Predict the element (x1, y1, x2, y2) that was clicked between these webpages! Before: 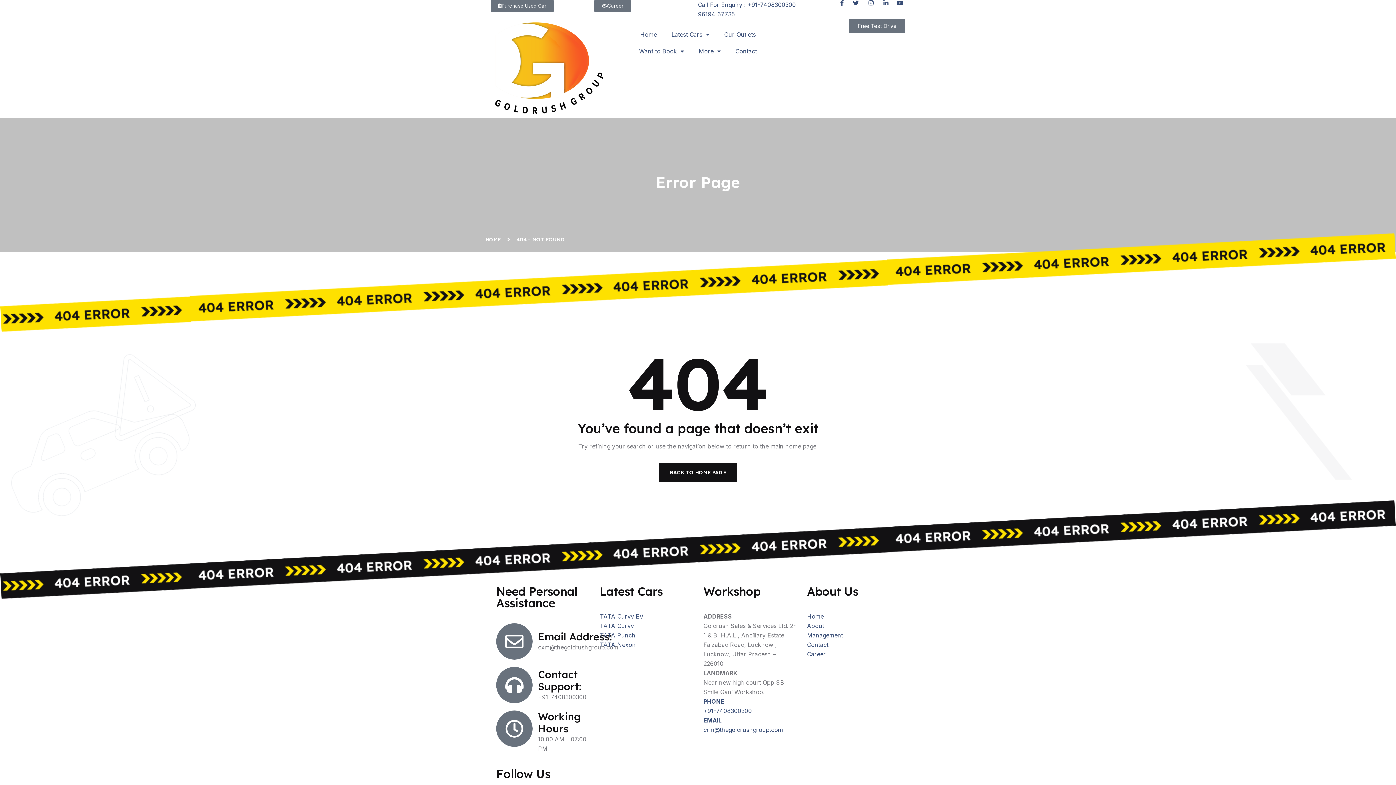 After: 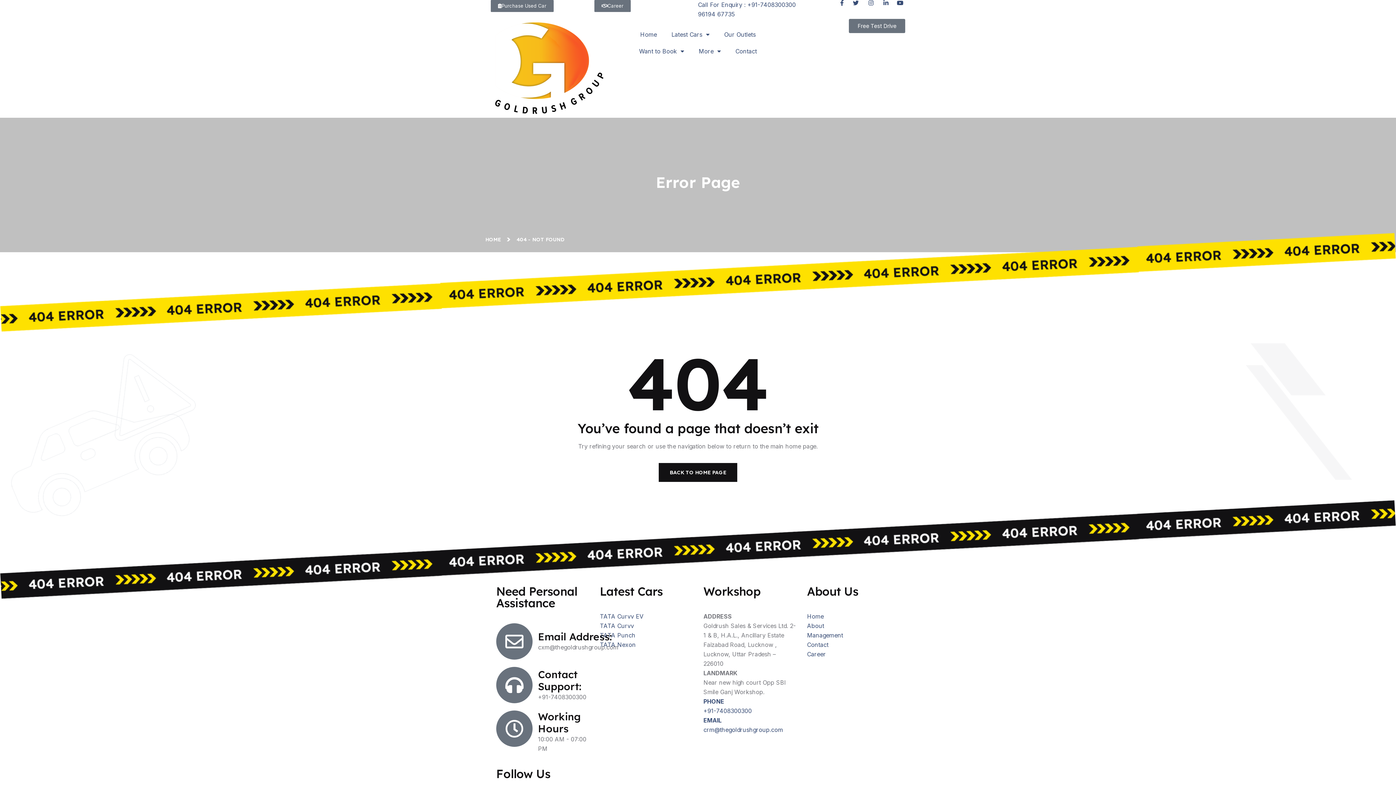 Action: bbox: (881, 0, 890, 5)